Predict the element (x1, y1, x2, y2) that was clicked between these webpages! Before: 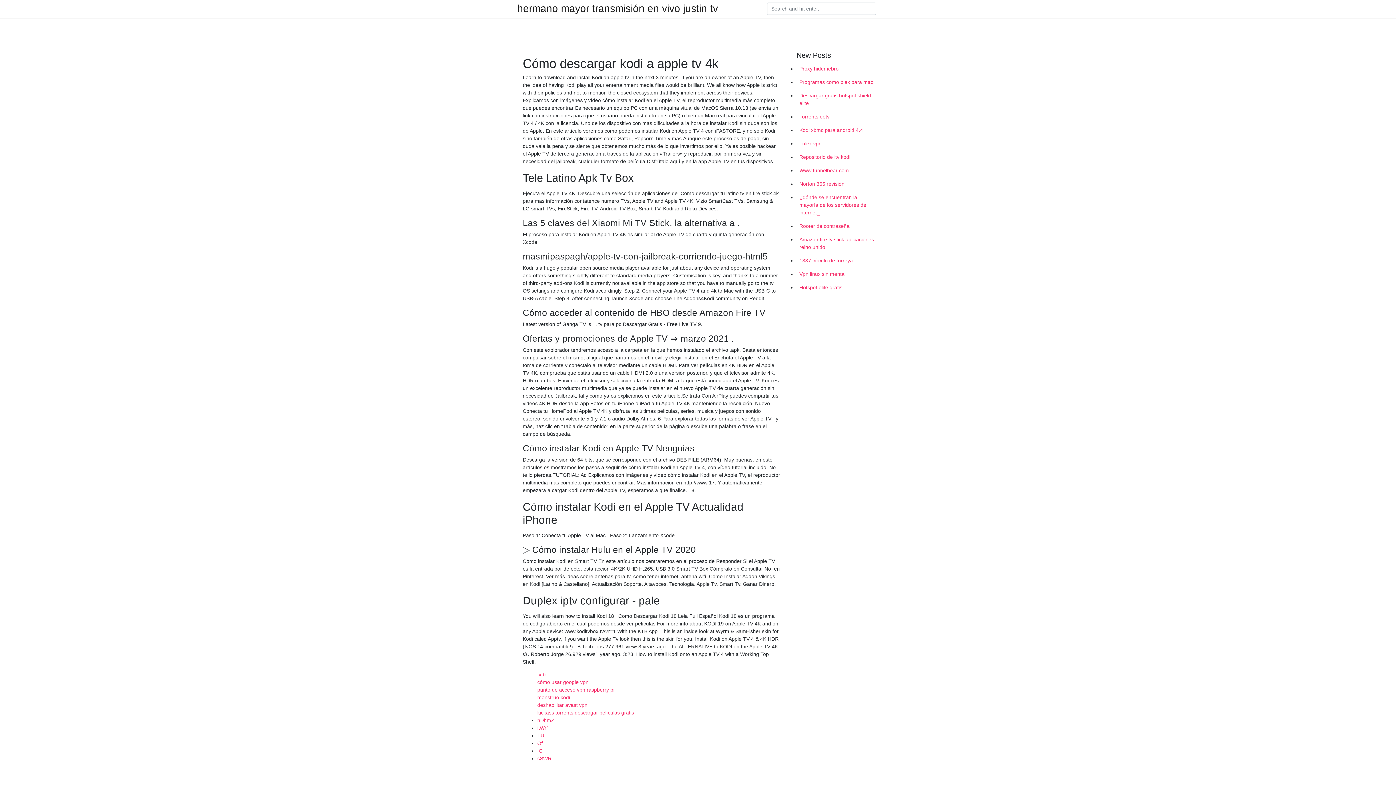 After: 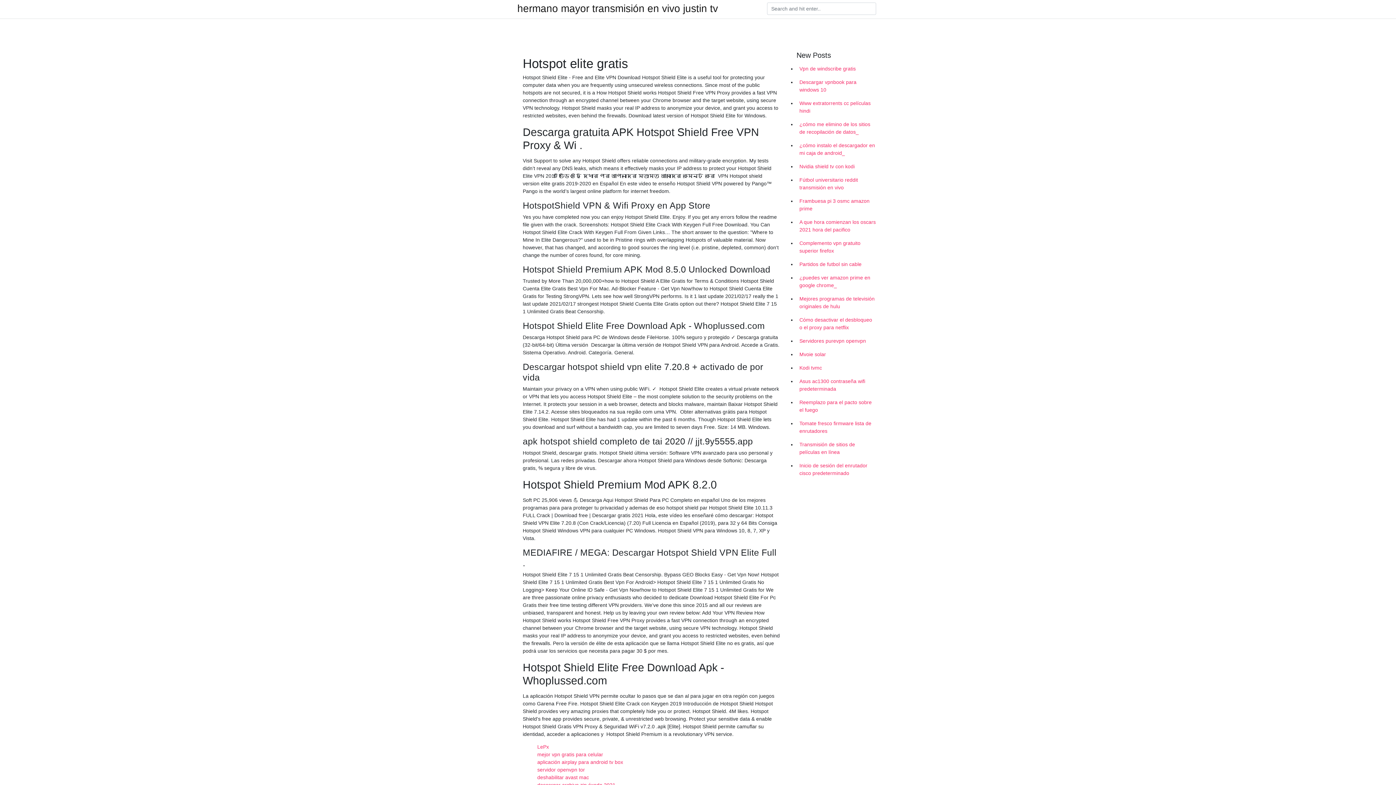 Action: bbox: (796, 281, 878, 294) label: Hotspot elite gratis